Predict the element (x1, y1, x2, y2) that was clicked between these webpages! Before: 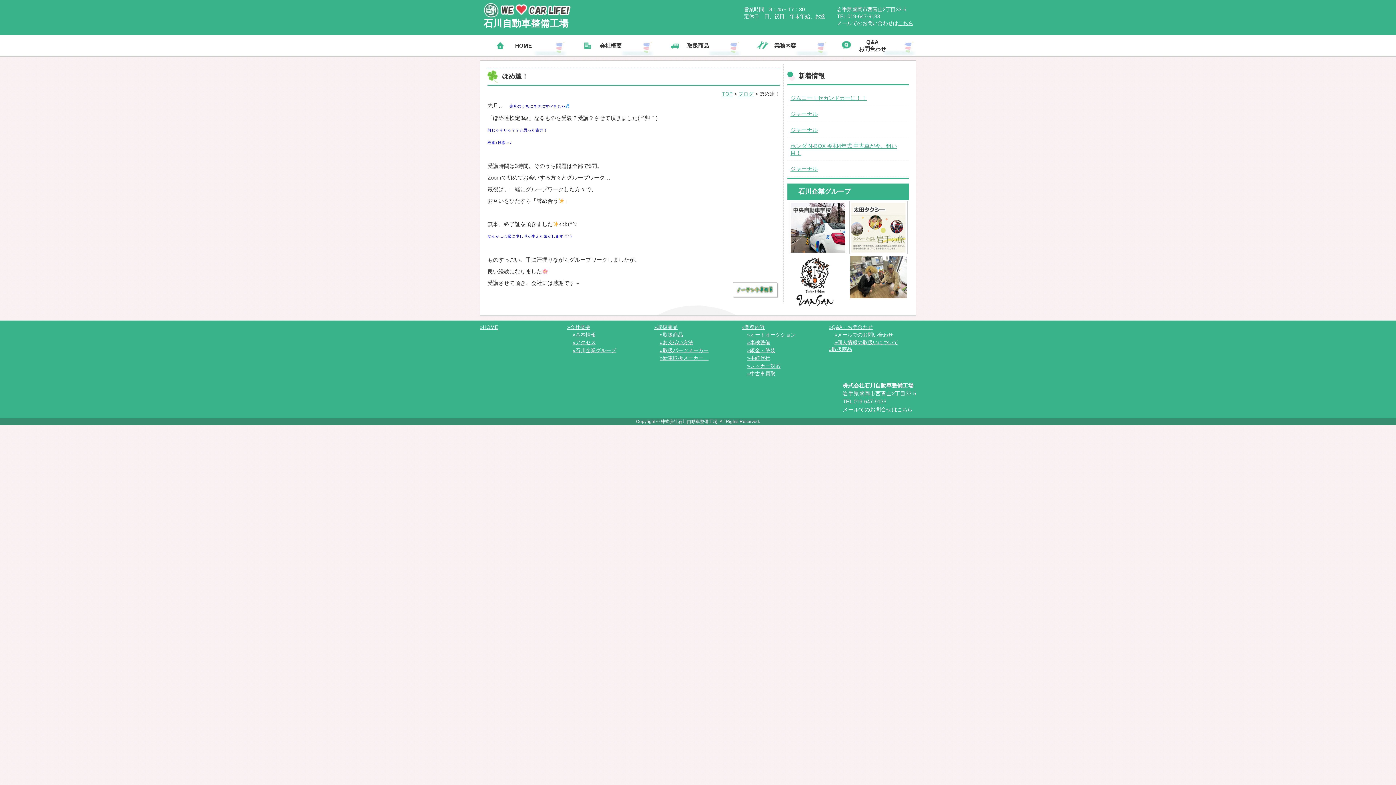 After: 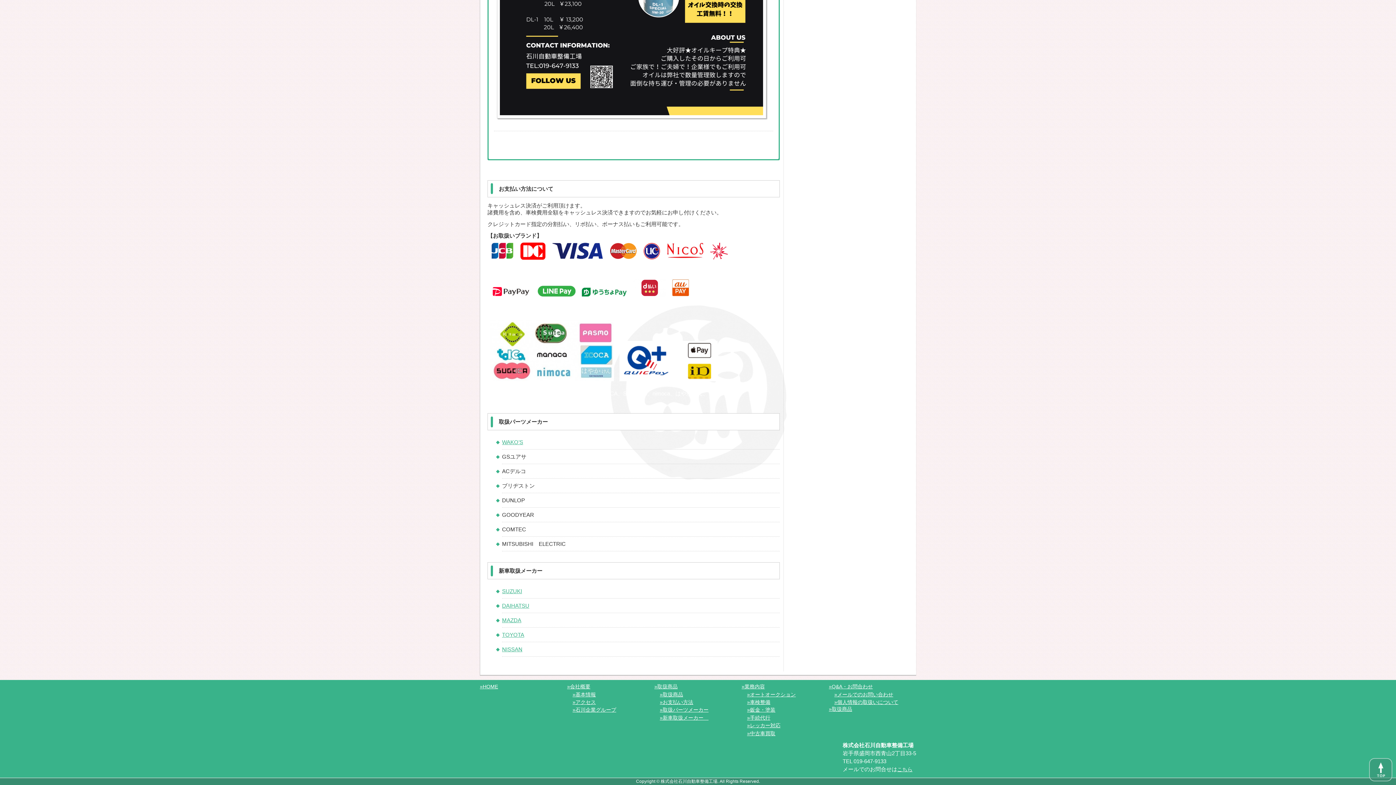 Action: label: »お支払い方法 bbox: (660, 339, 693, 345)